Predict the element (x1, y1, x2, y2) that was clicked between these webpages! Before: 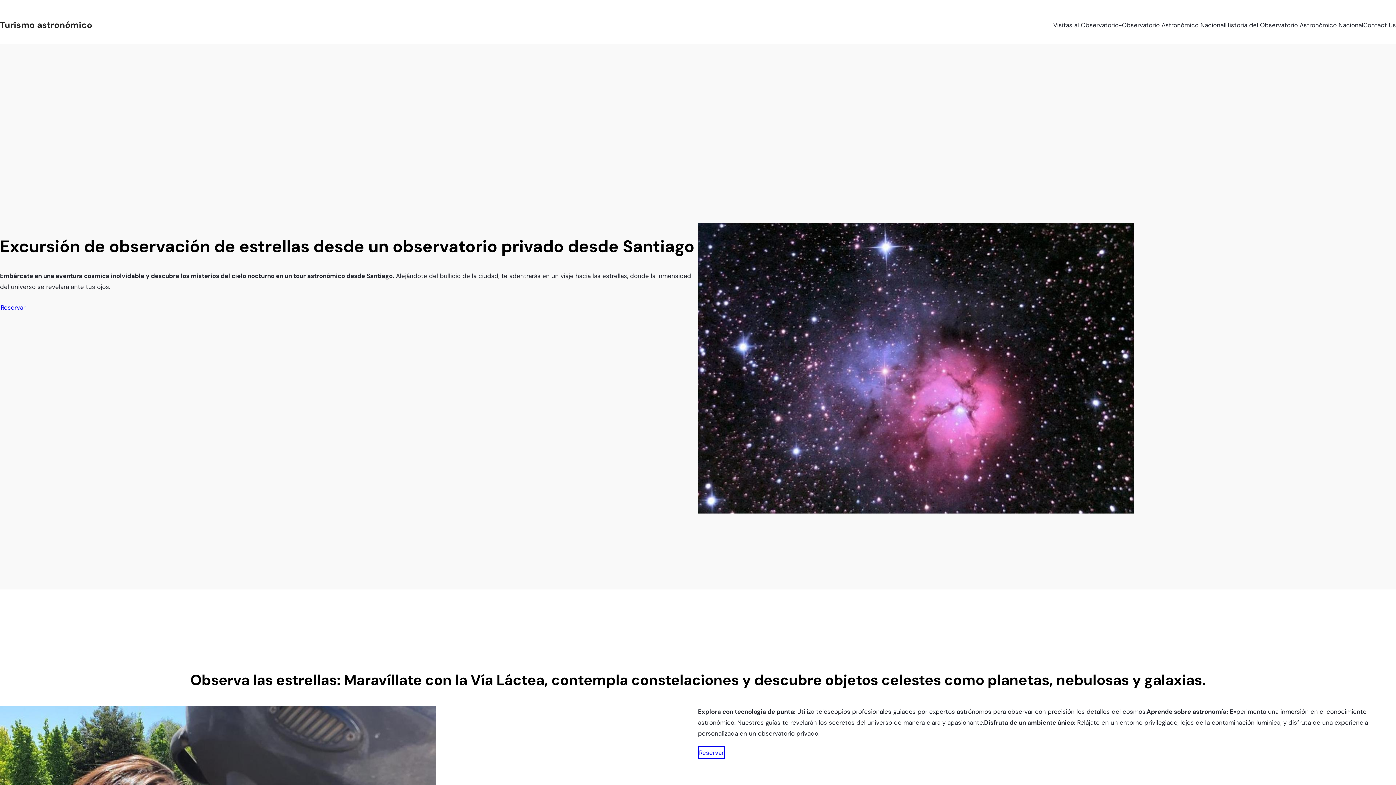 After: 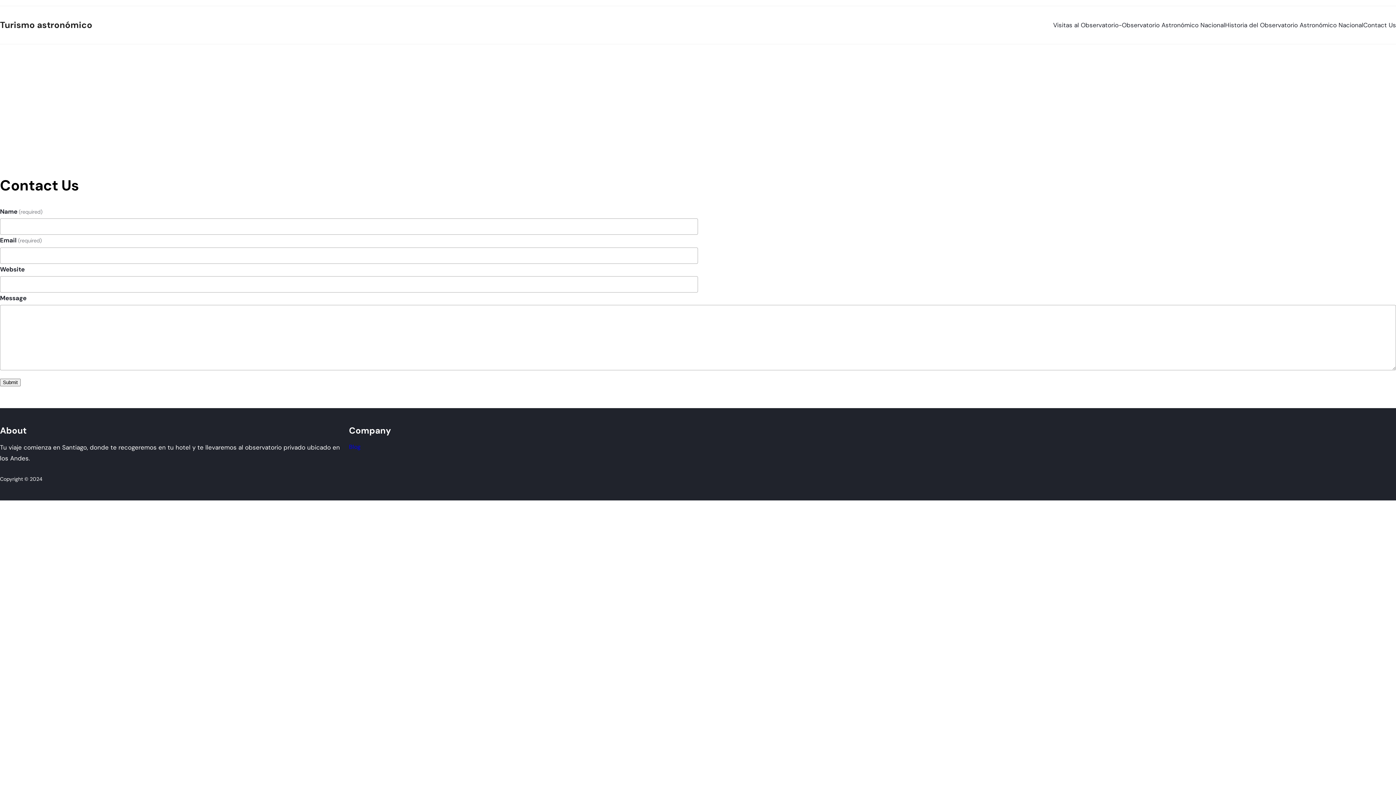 Action: bbox: (1363, 15, 1396, 34) label: Contact Us